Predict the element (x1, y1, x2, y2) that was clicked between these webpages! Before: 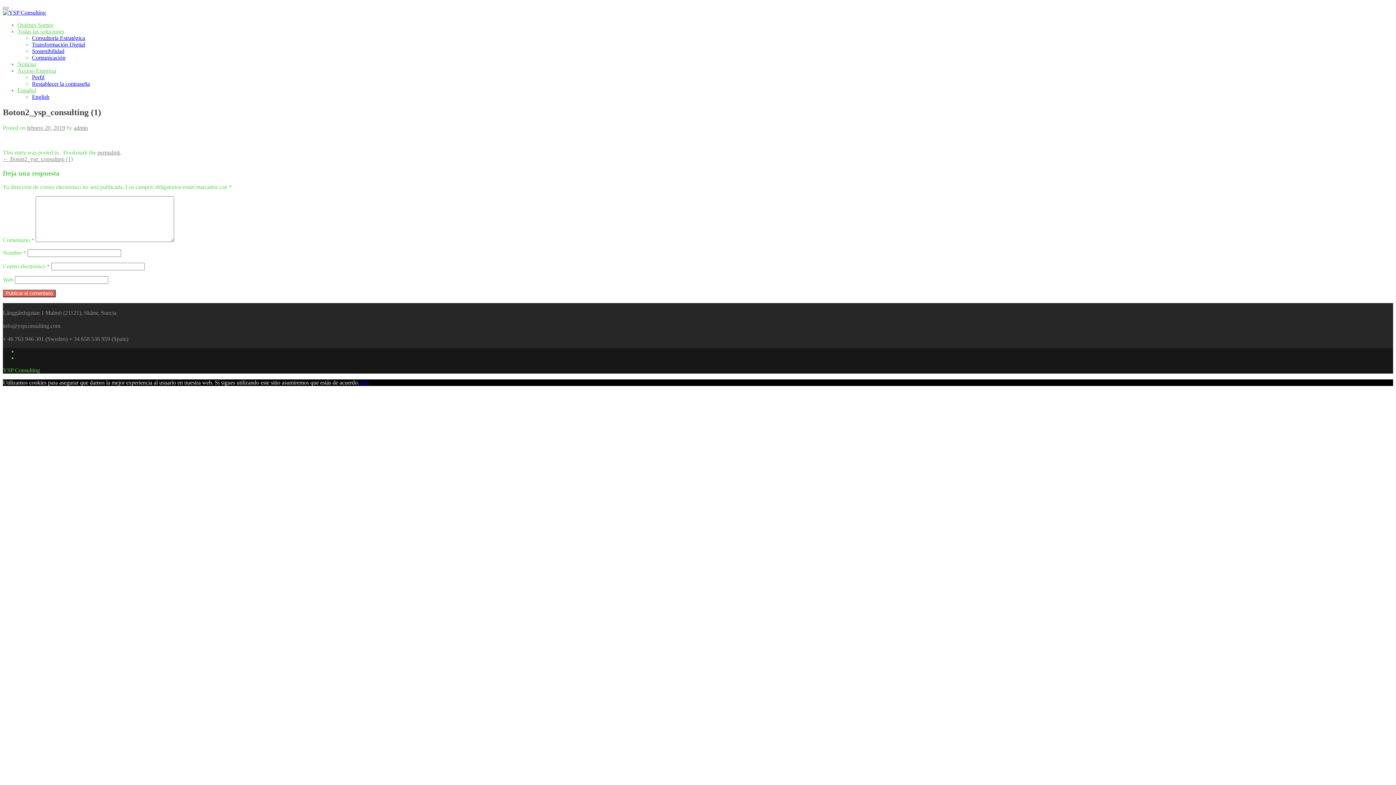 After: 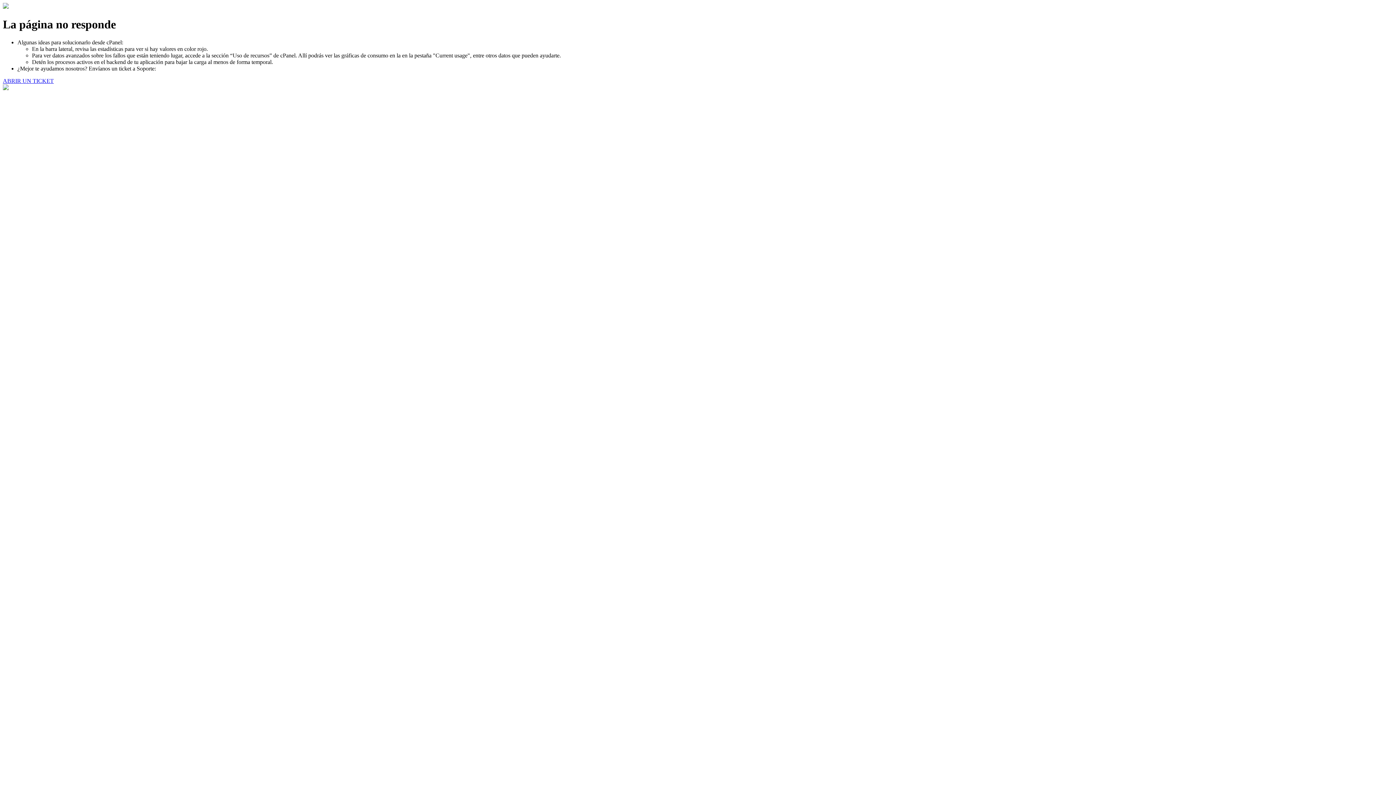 Action: label: Perfil bbox: (32, 74, 44, 80)